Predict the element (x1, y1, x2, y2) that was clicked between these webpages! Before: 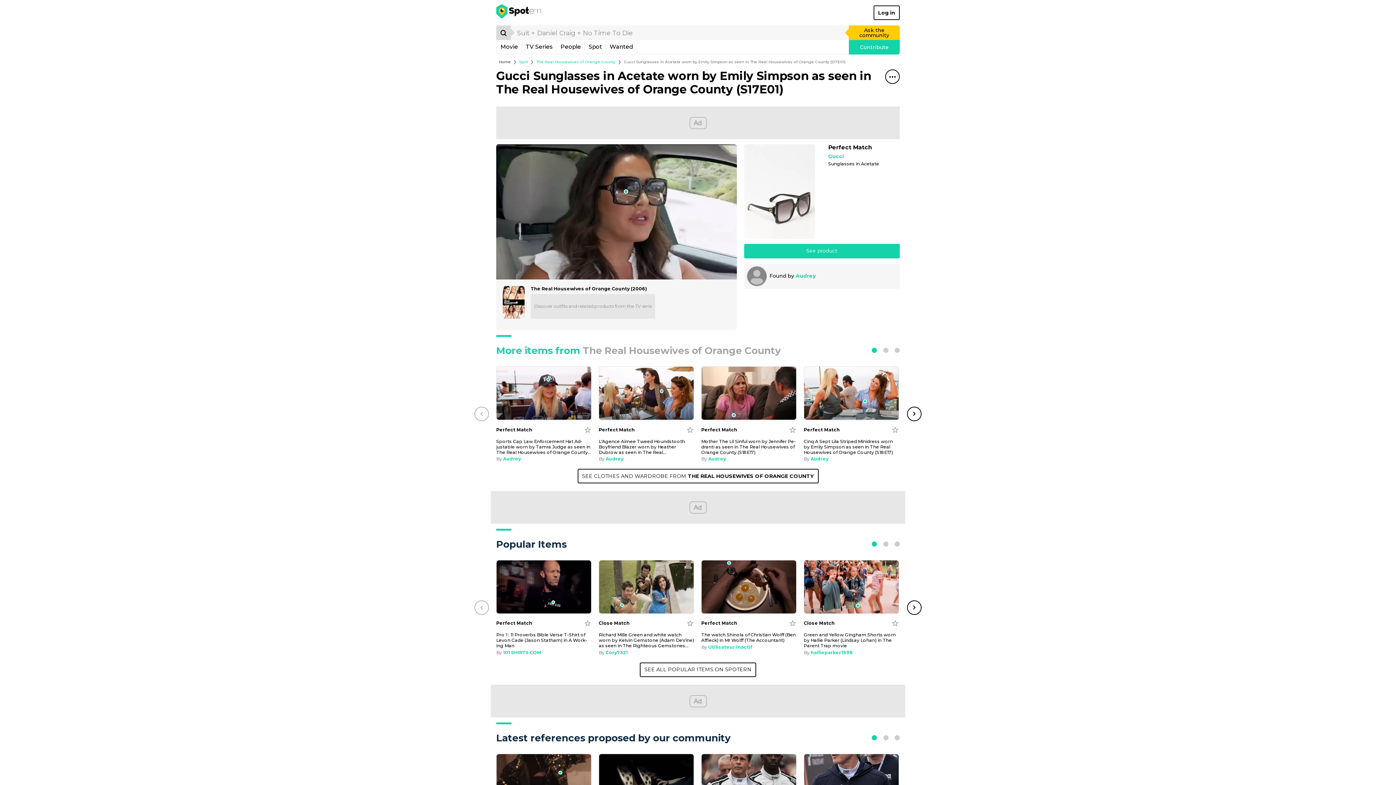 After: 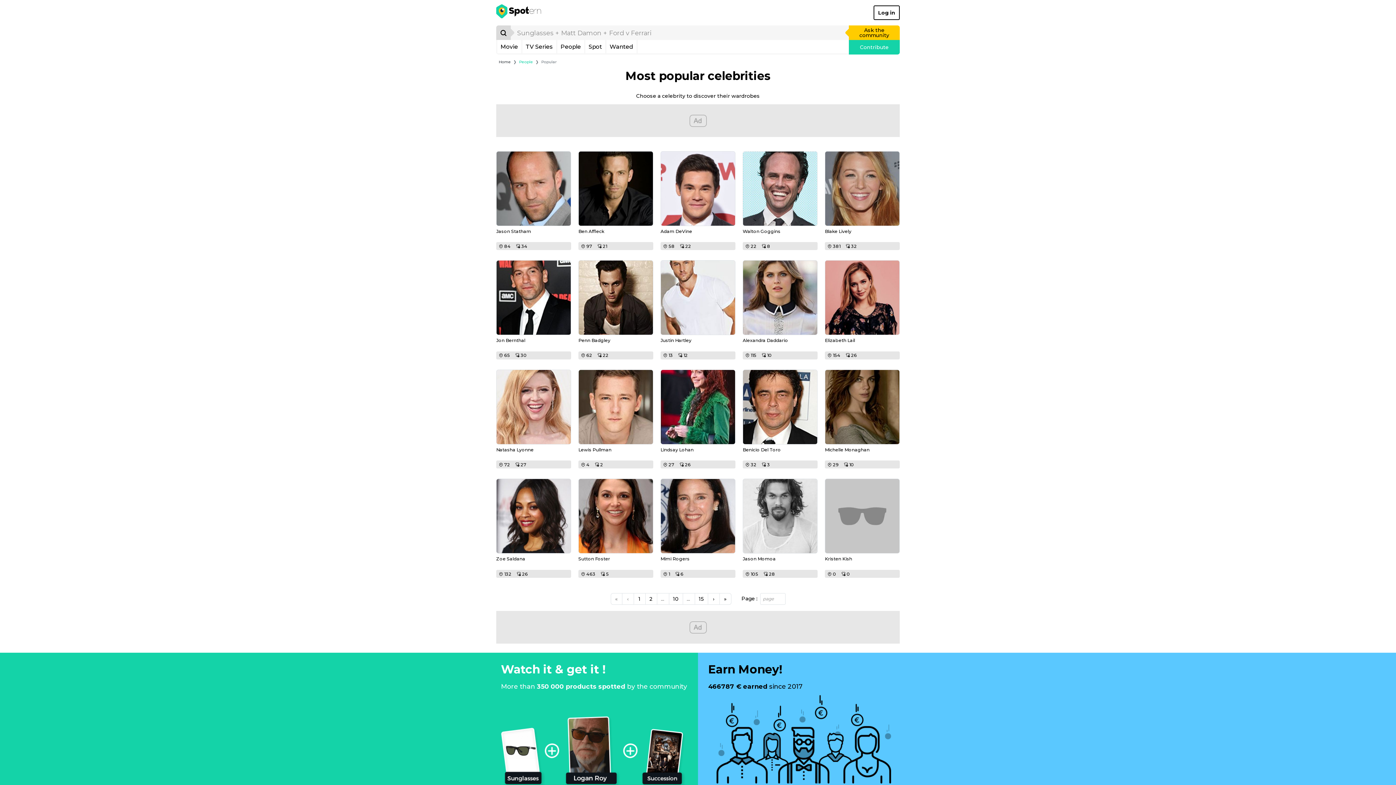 Action: label: People bbox: (557, 40, 584, 53)